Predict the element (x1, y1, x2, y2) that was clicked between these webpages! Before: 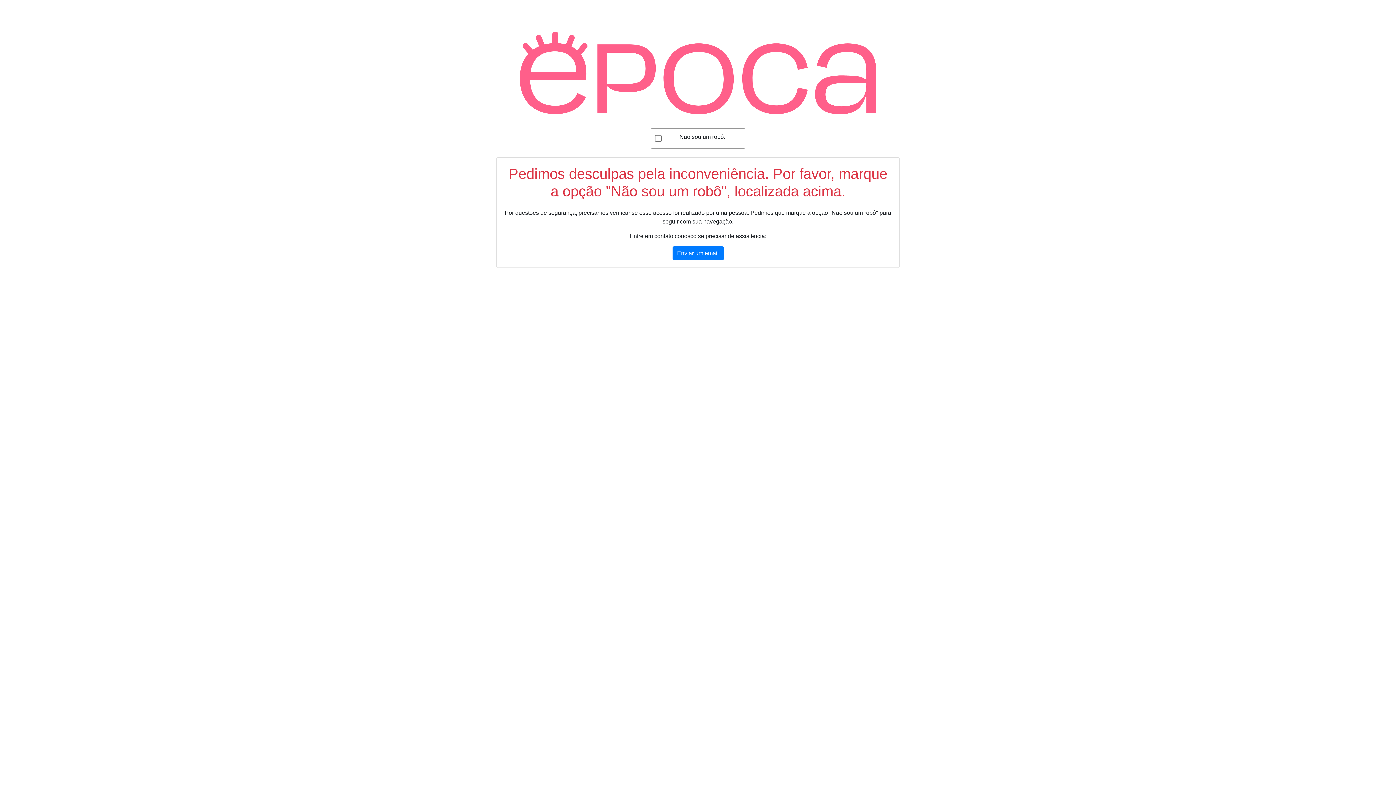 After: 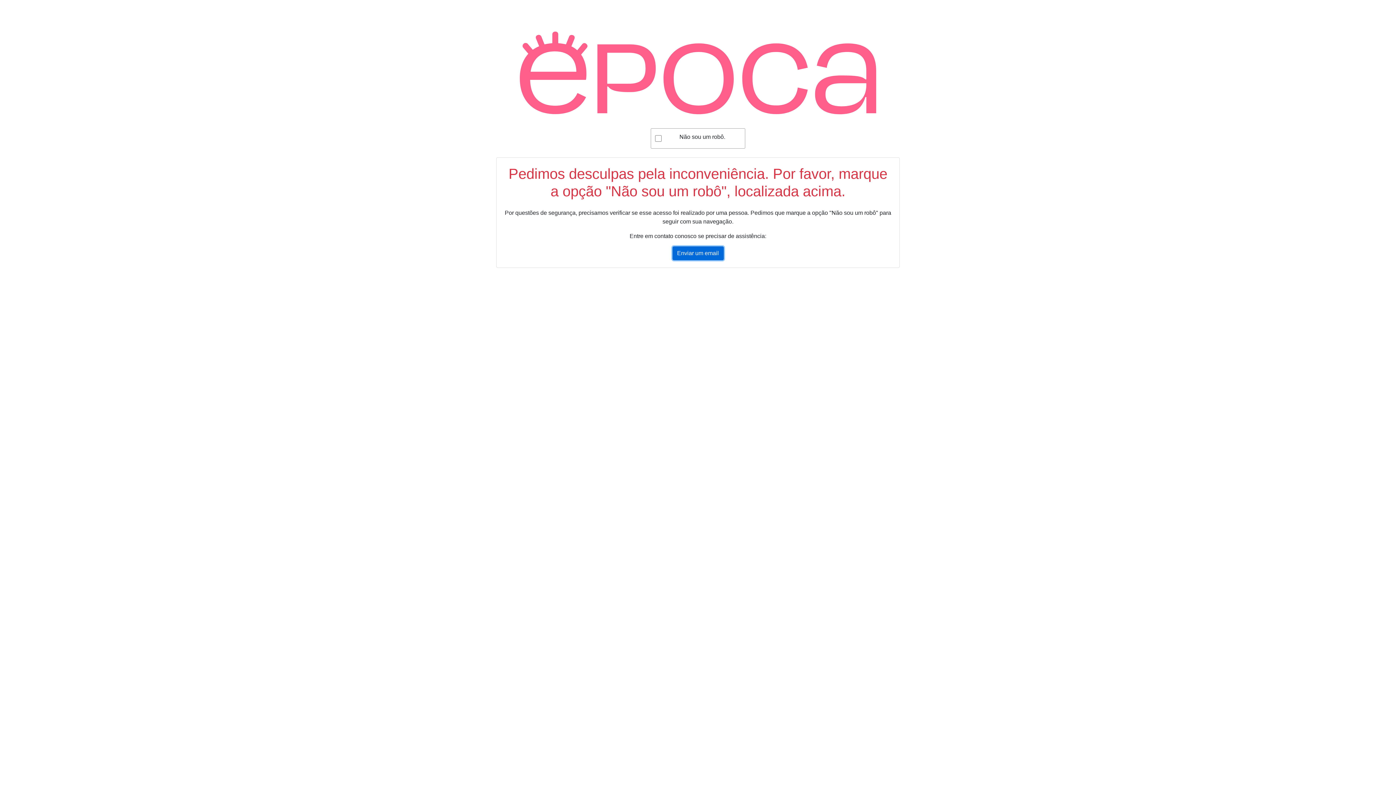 Action: label: Enviar um email bbox: (672, 246, 723, 260)